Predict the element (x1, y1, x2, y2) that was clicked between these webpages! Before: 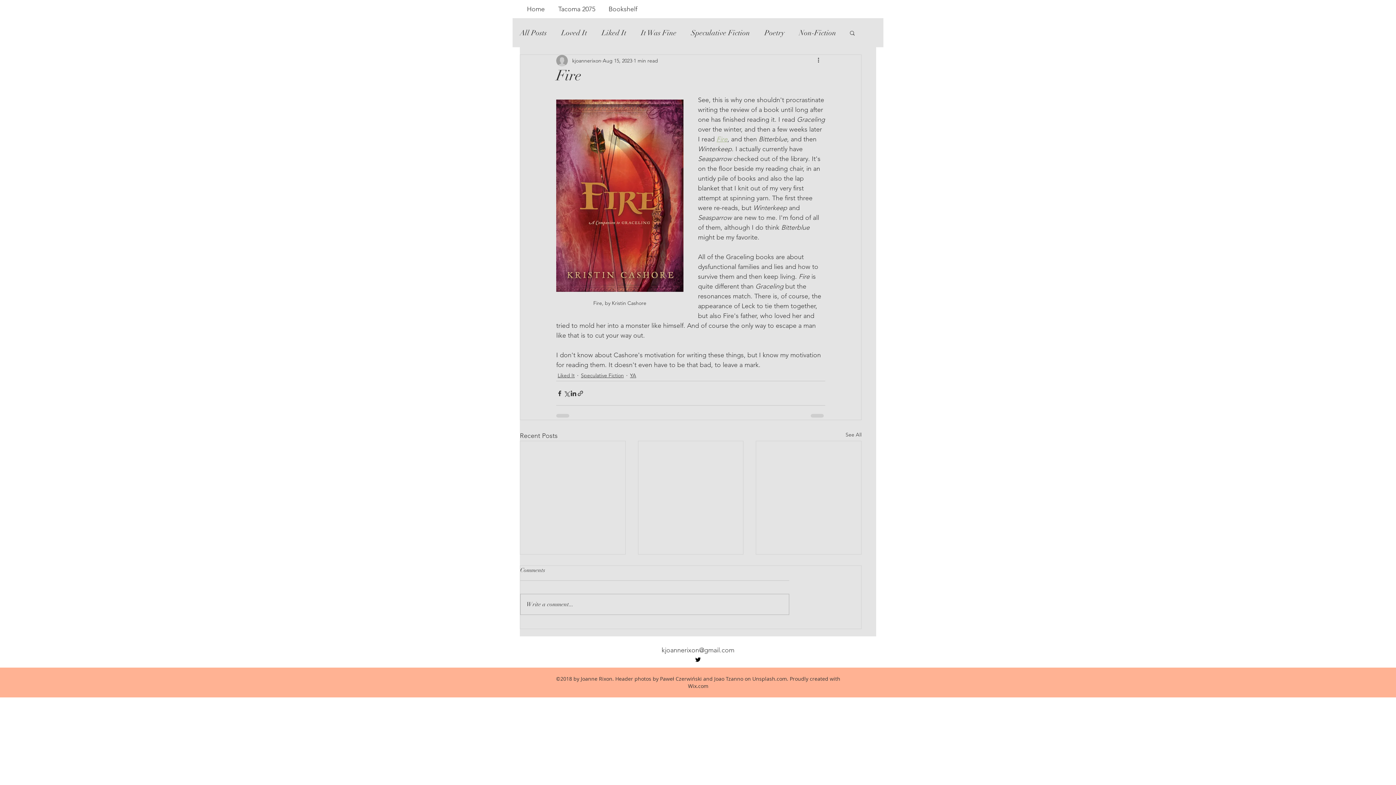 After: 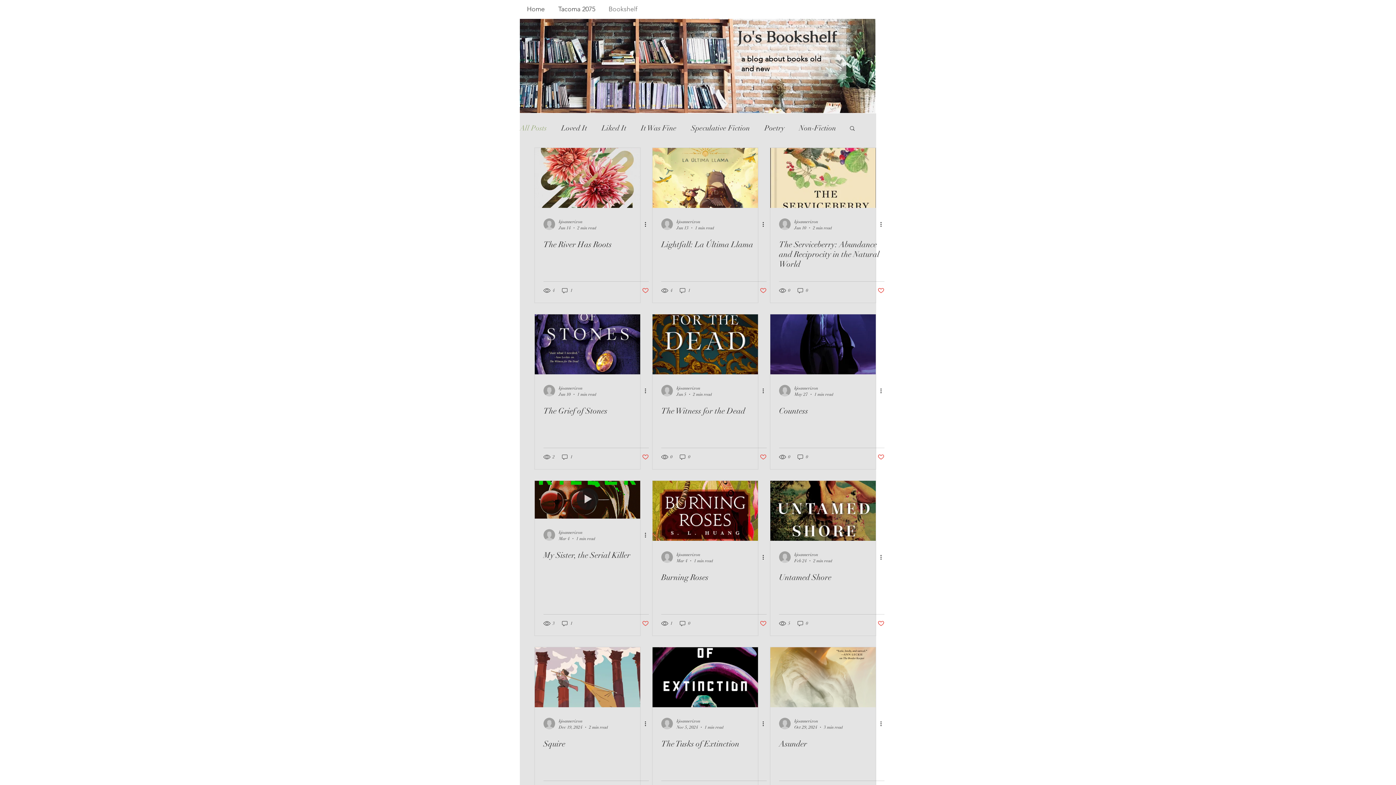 Action: bbox: (602, 0, 644, 18) label: Bookshelf